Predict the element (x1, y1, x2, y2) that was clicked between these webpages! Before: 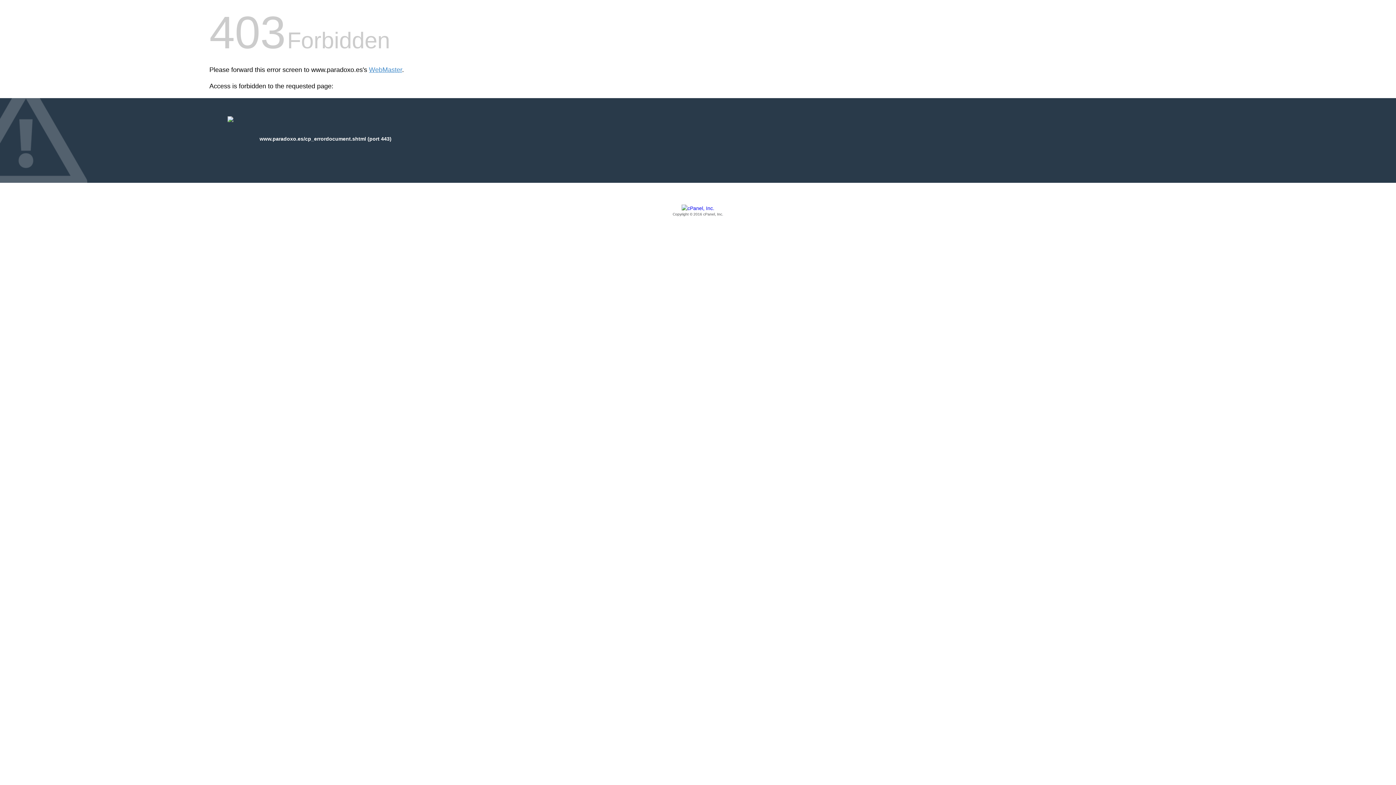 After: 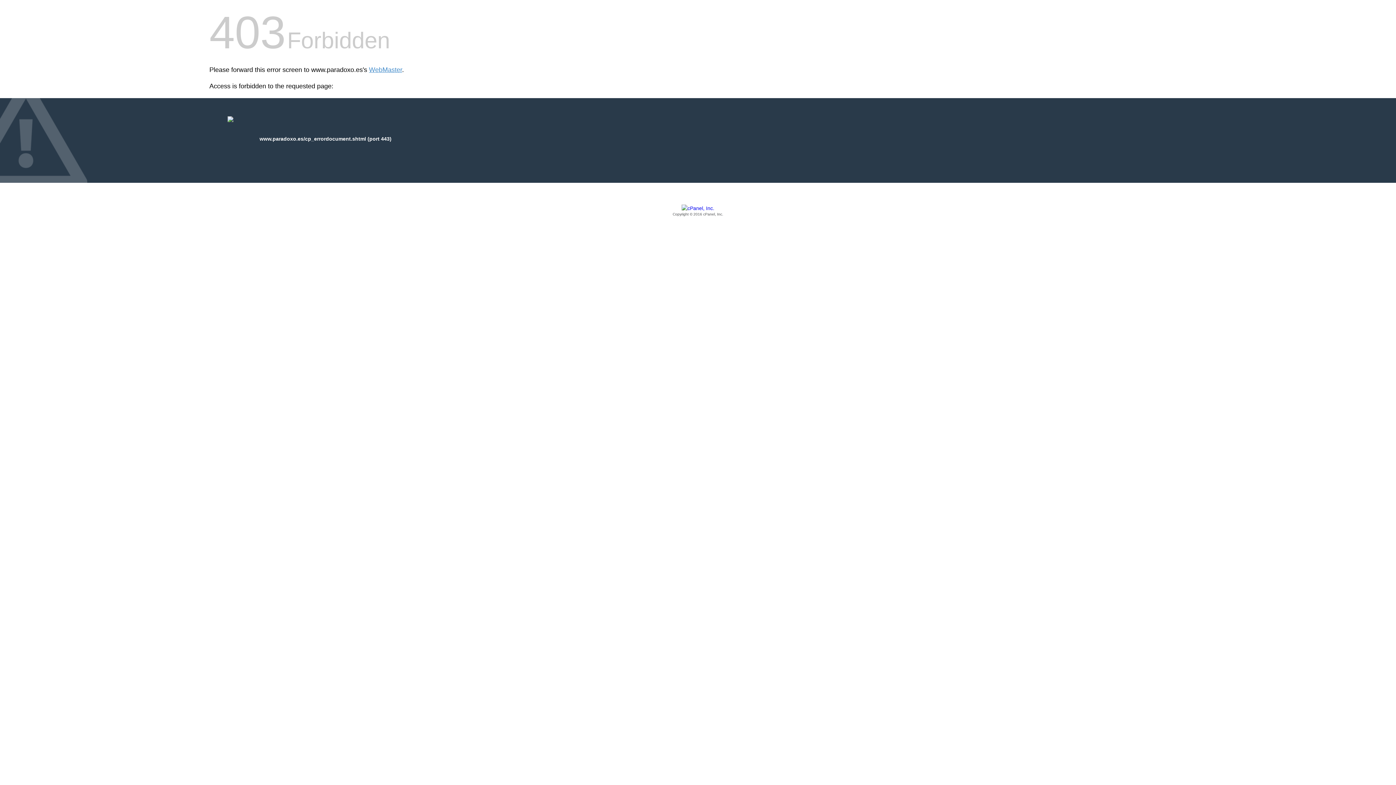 Action: bbox: (209, 205, 1186, 217) label: Copyright © 2016 cPanel, Inc.